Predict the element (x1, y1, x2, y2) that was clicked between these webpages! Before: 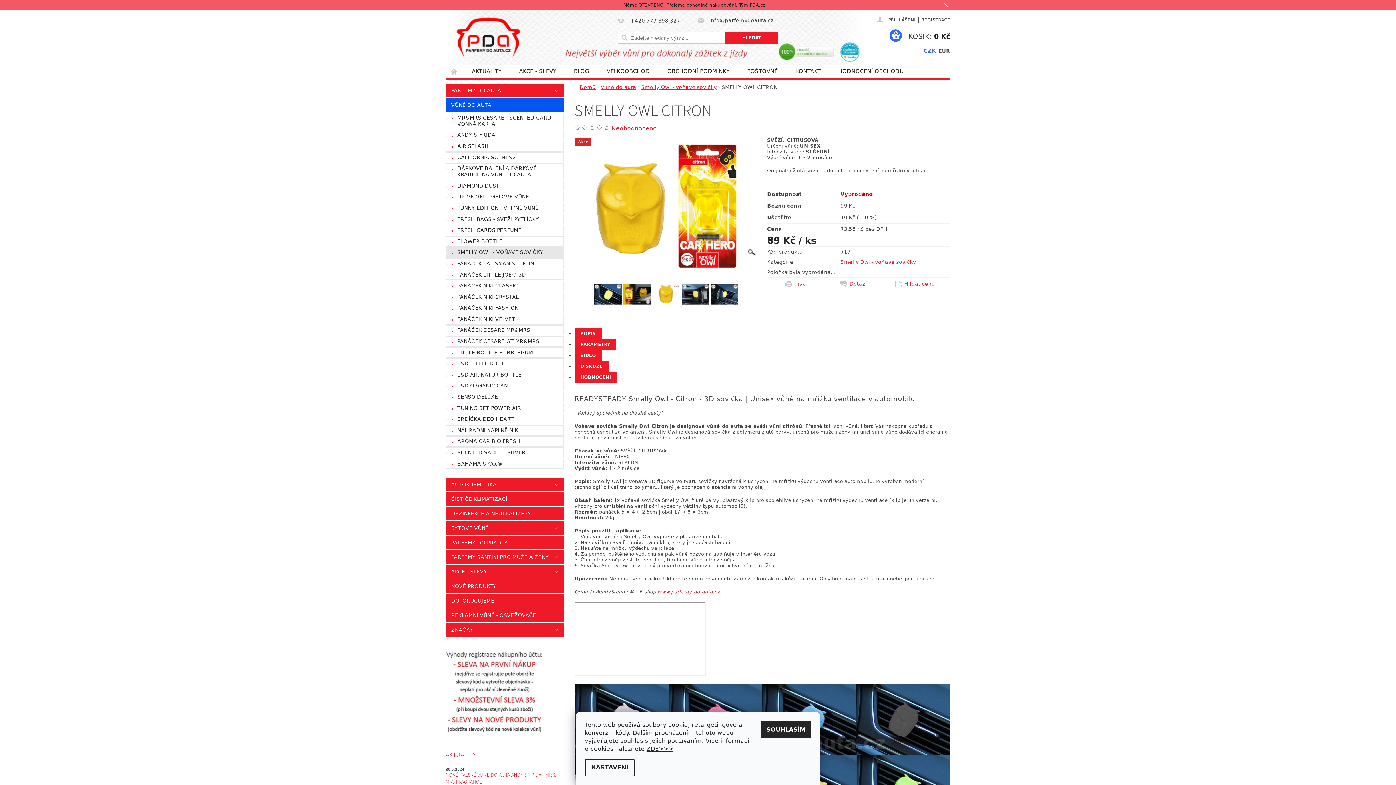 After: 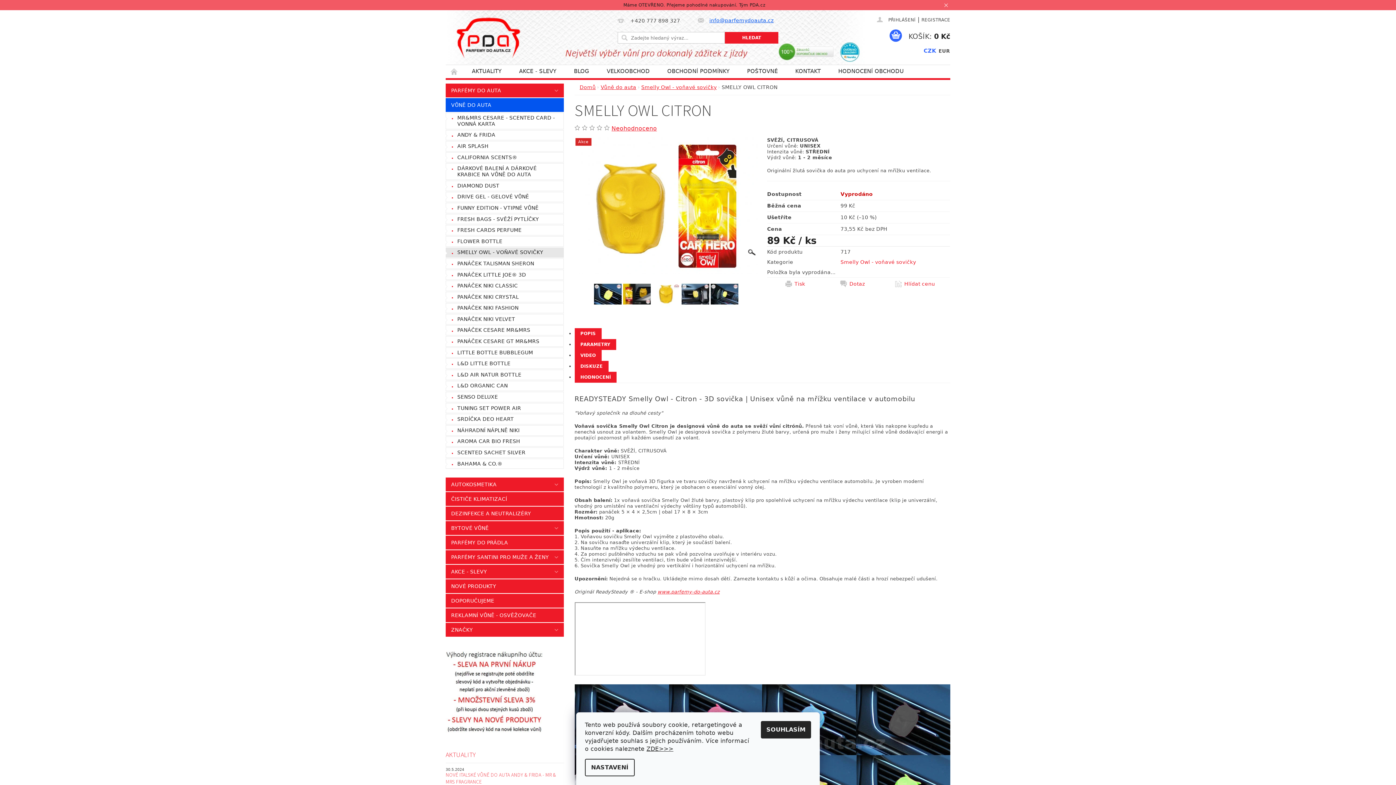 Action: bbox: (698, 17, 773, 23) label: info@parfemydoauta.cz